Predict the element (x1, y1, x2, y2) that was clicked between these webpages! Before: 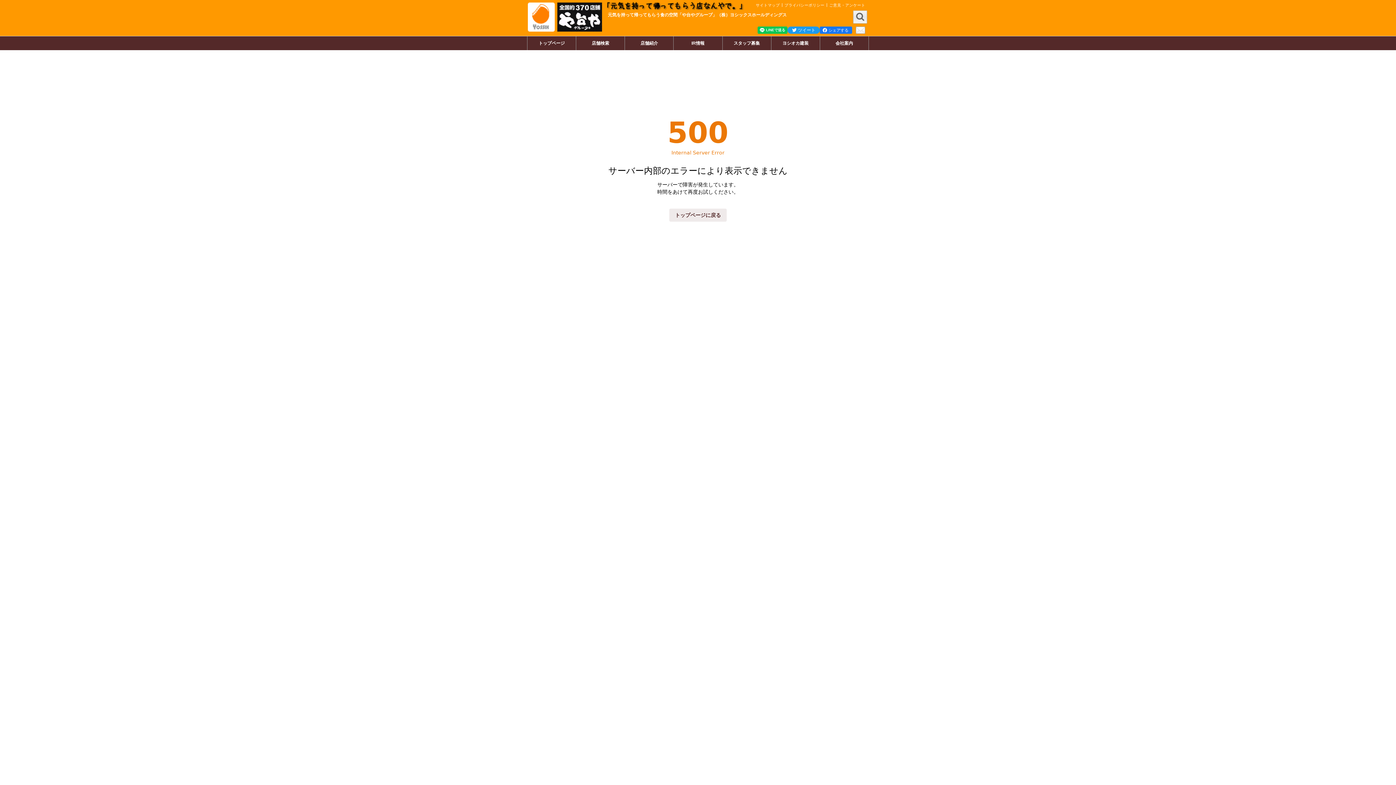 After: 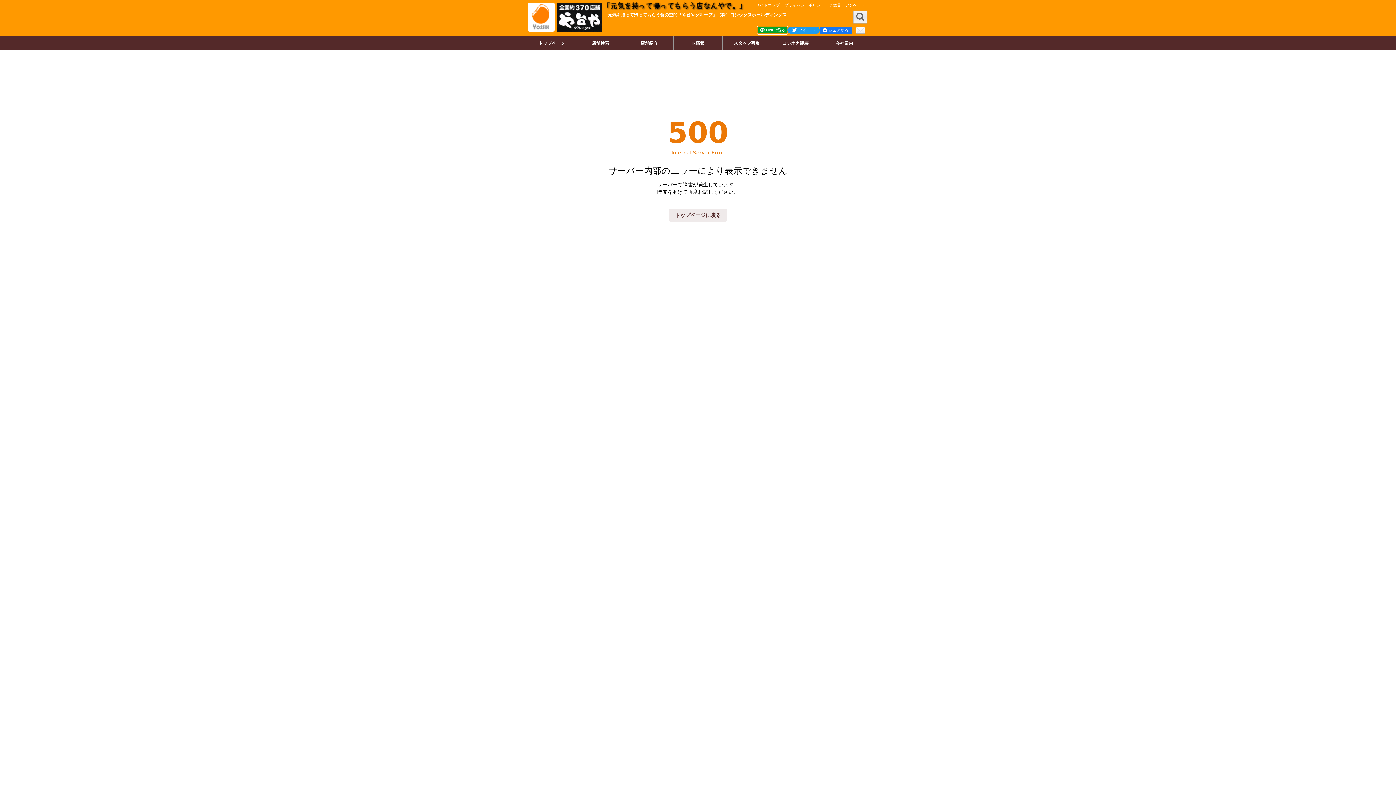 Action: label: line bbox: (757, 26, 787, 33)